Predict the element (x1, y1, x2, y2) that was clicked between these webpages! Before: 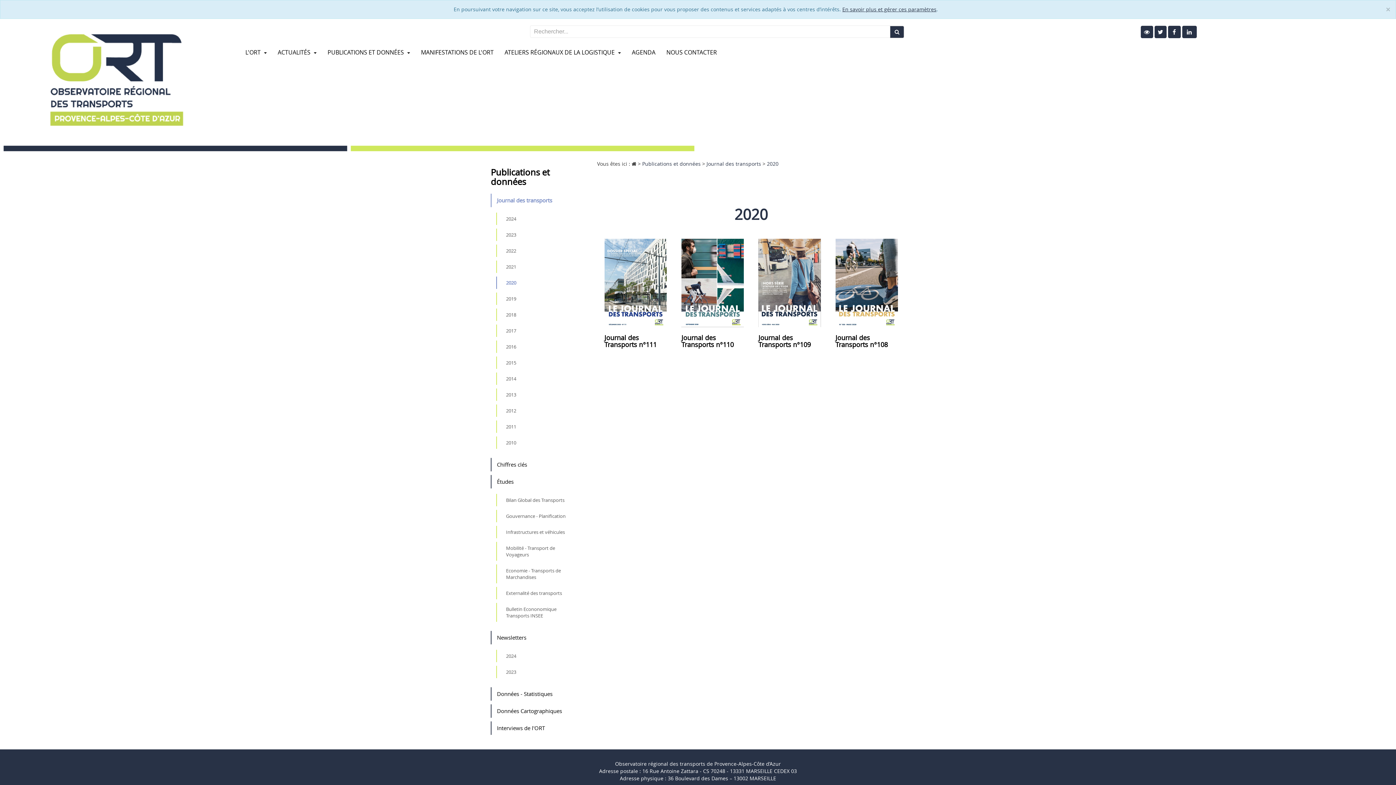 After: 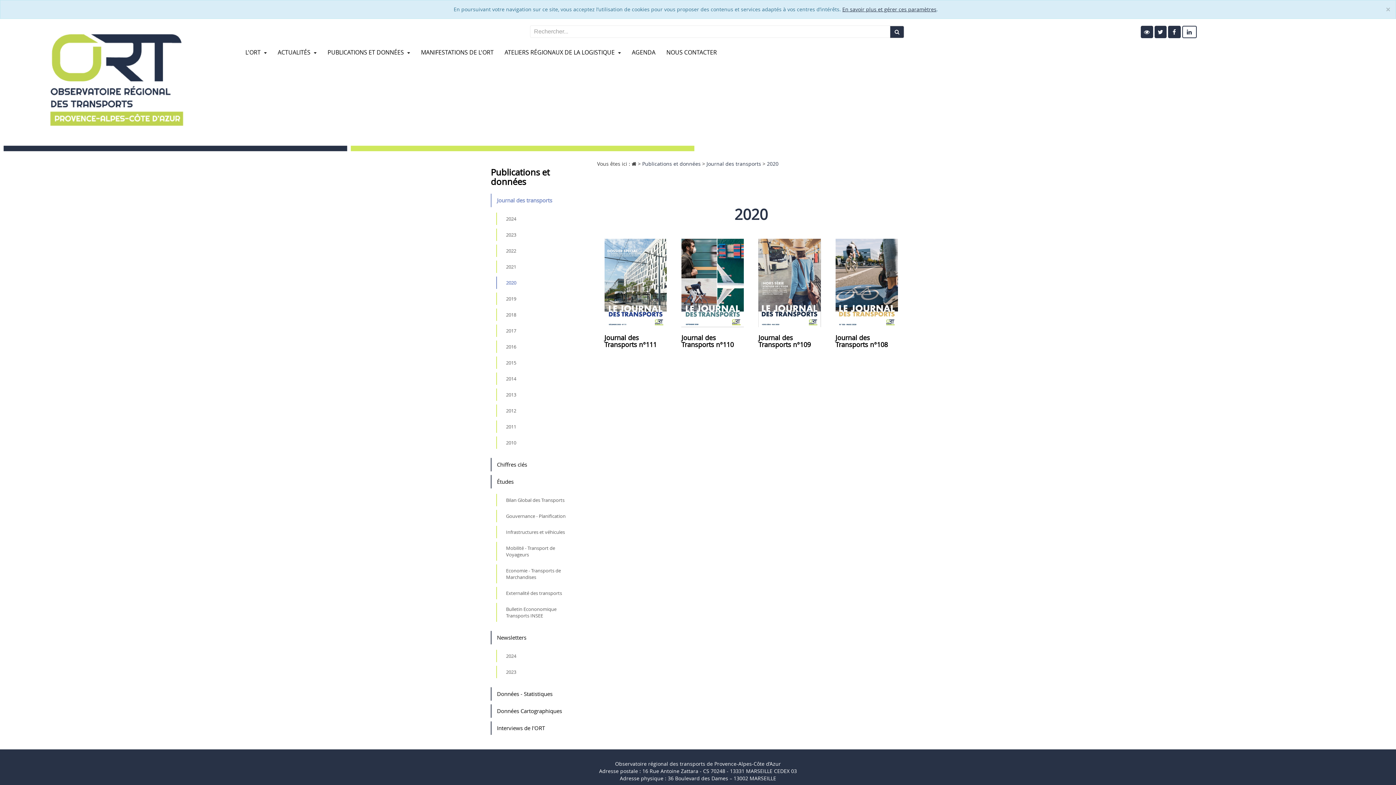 Action: bbox: (1182, 25, 1196, 38)